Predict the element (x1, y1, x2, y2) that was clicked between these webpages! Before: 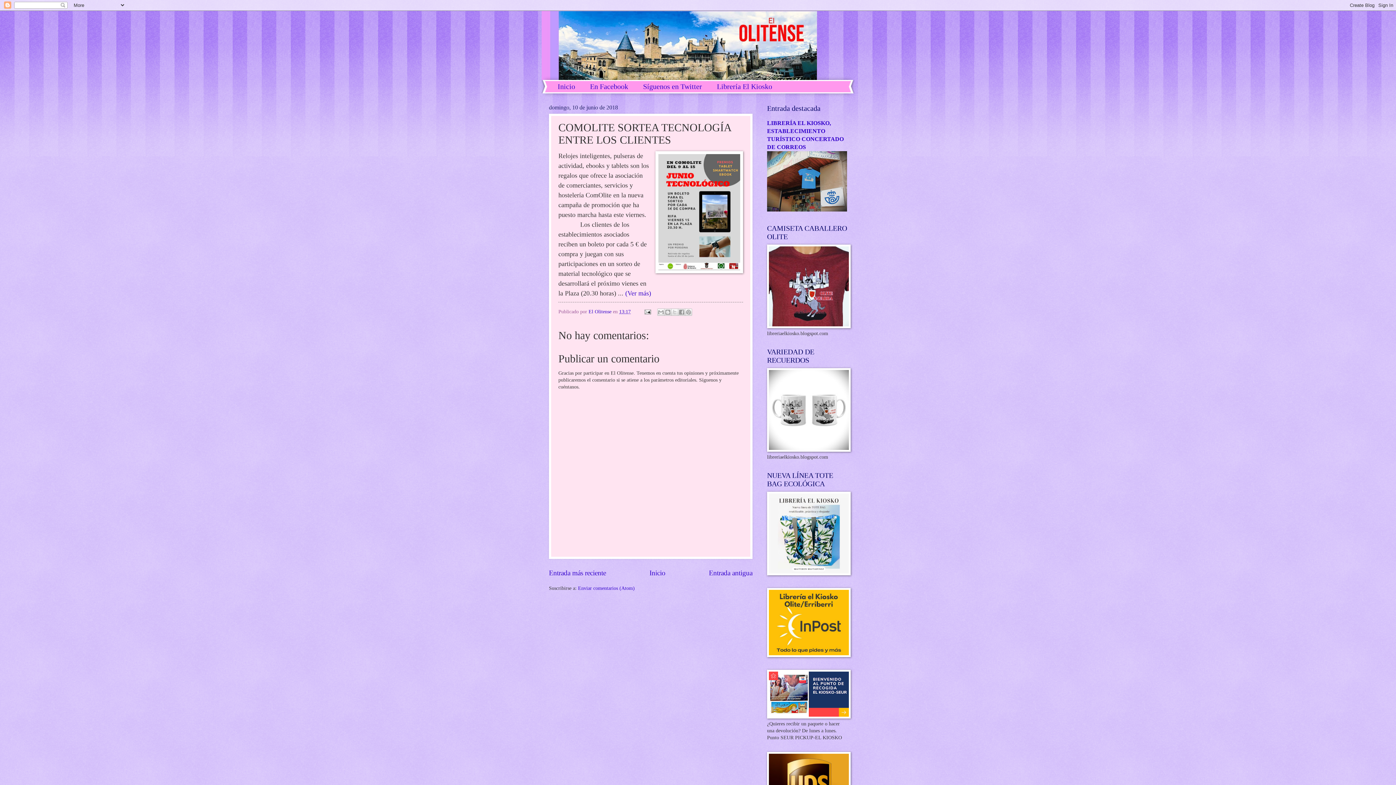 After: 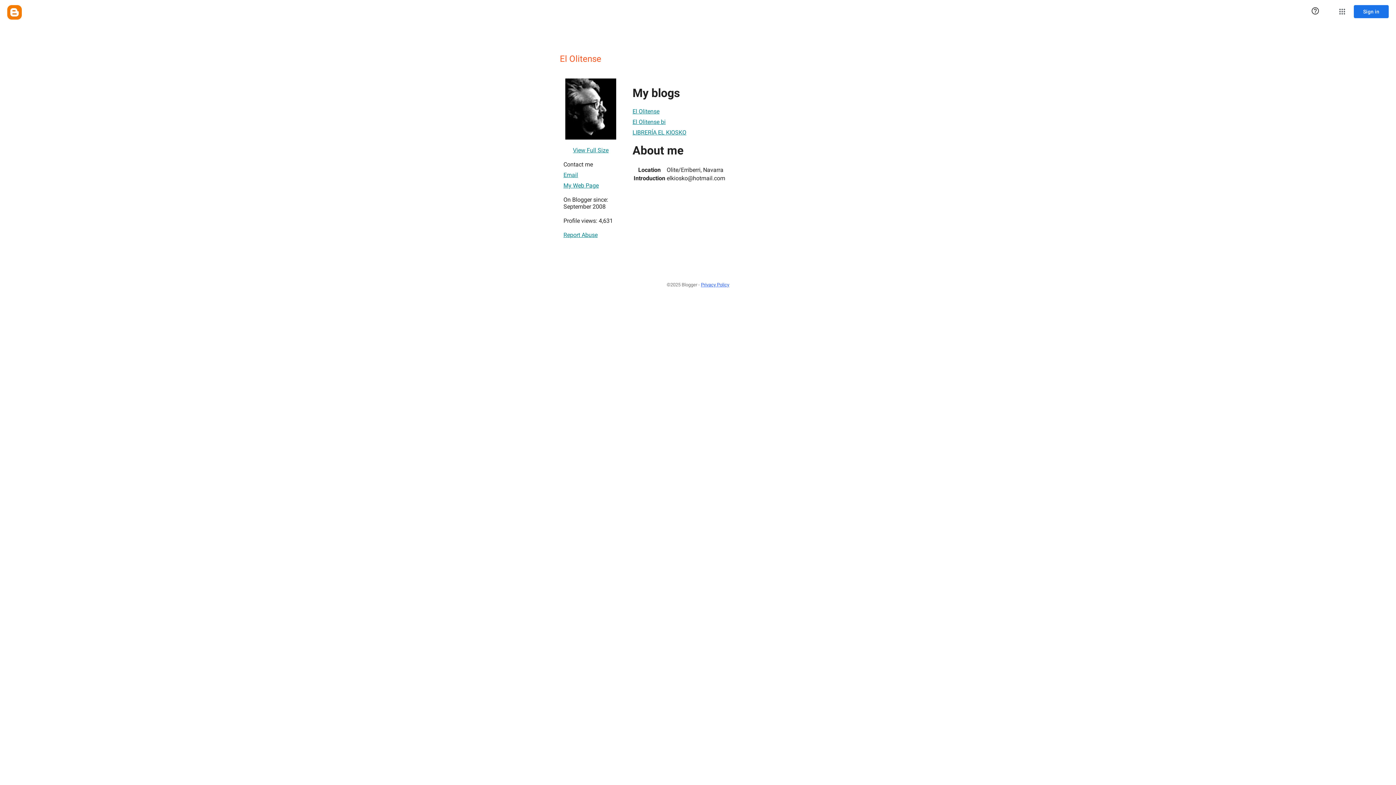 Action: label: El Olitense  bbox: (588, 309, 613, 314)